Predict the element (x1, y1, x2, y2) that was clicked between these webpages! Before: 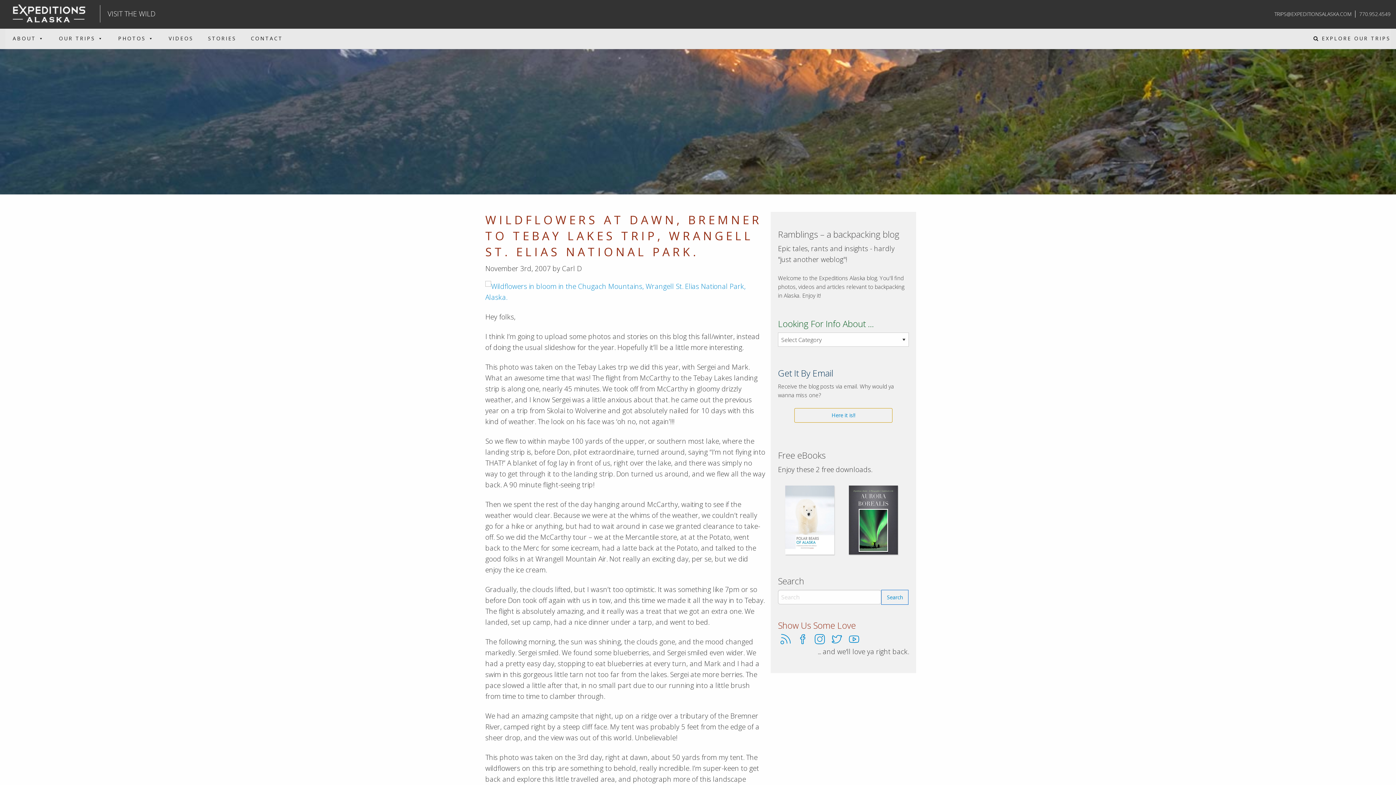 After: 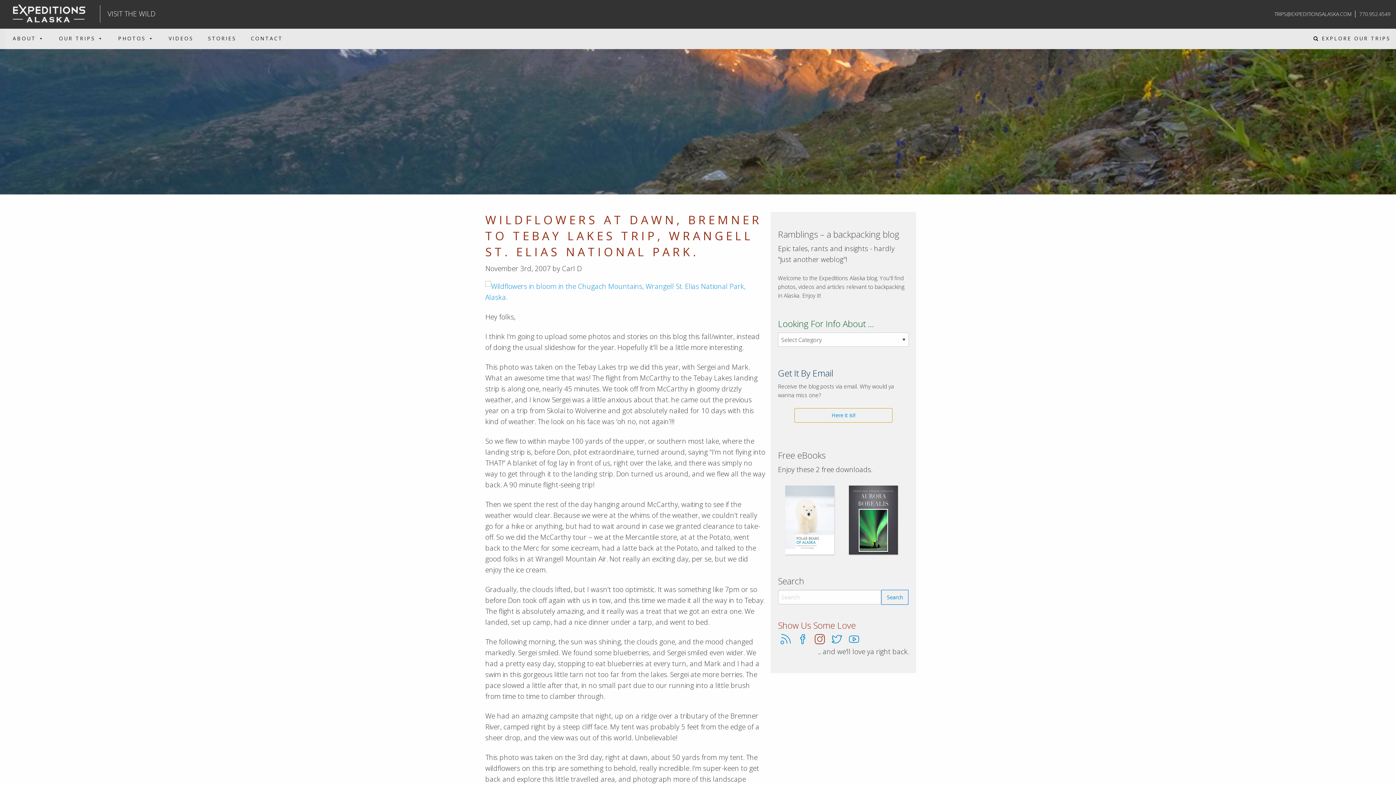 Action: bbox: (812, 636, 827, 646)